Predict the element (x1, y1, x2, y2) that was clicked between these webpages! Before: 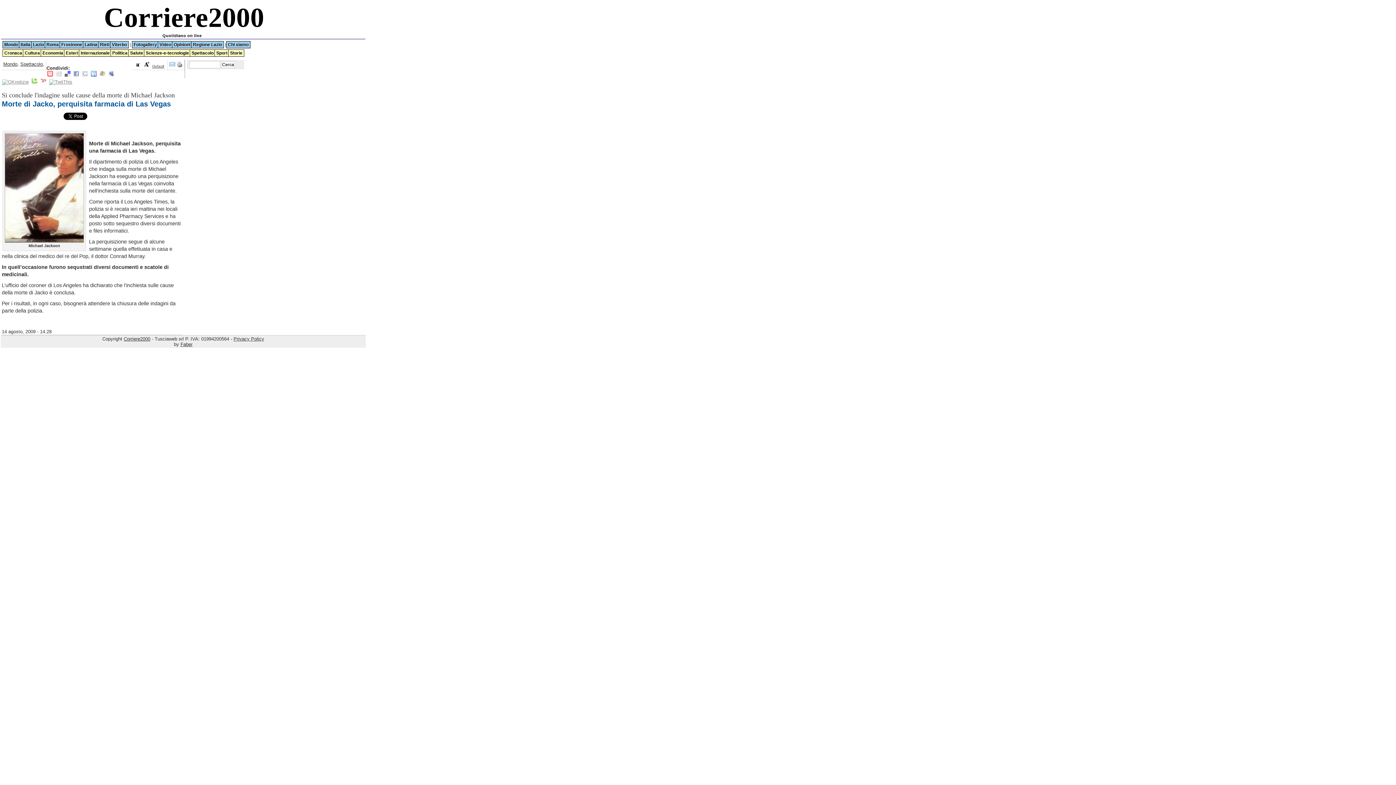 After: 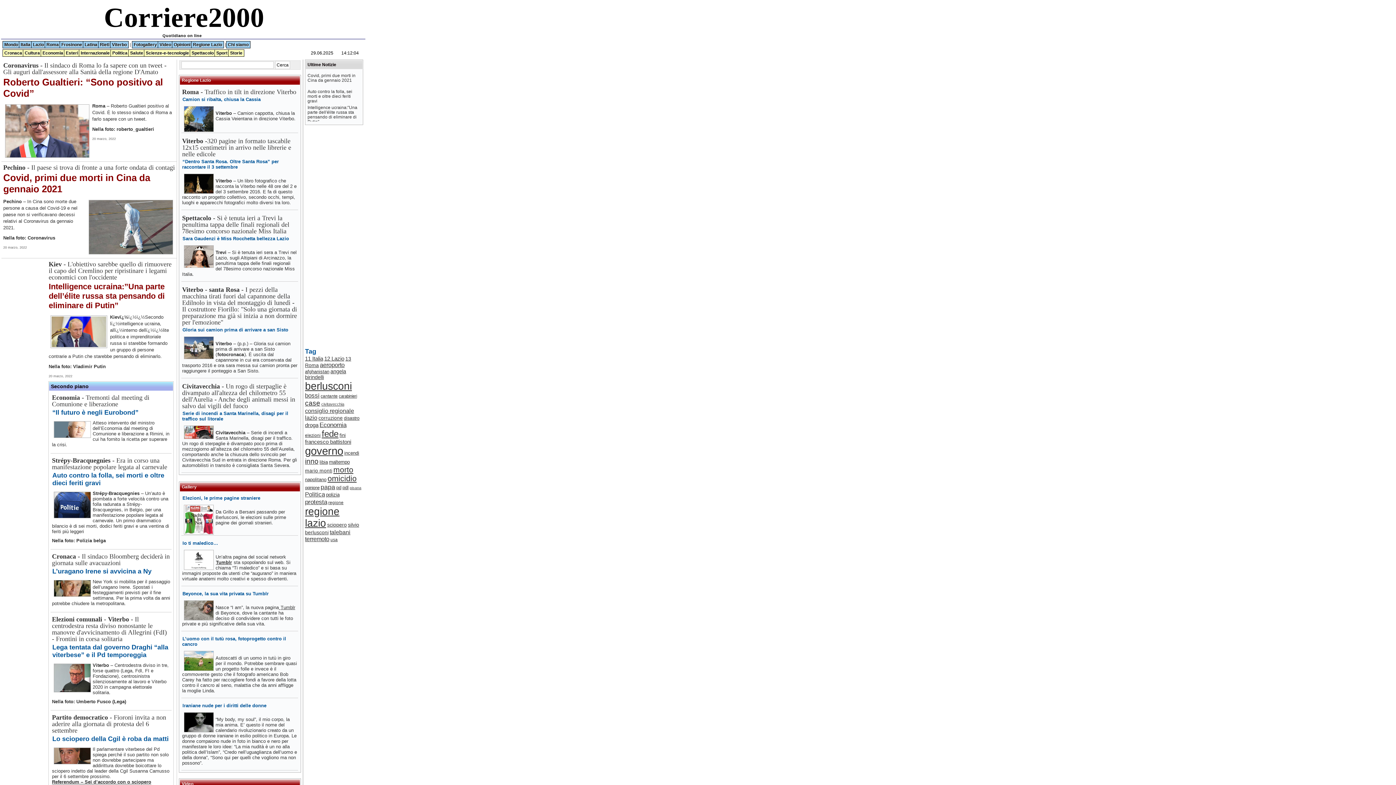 Action: bbox: (123, 336, 150, 341) label: Corriere2000